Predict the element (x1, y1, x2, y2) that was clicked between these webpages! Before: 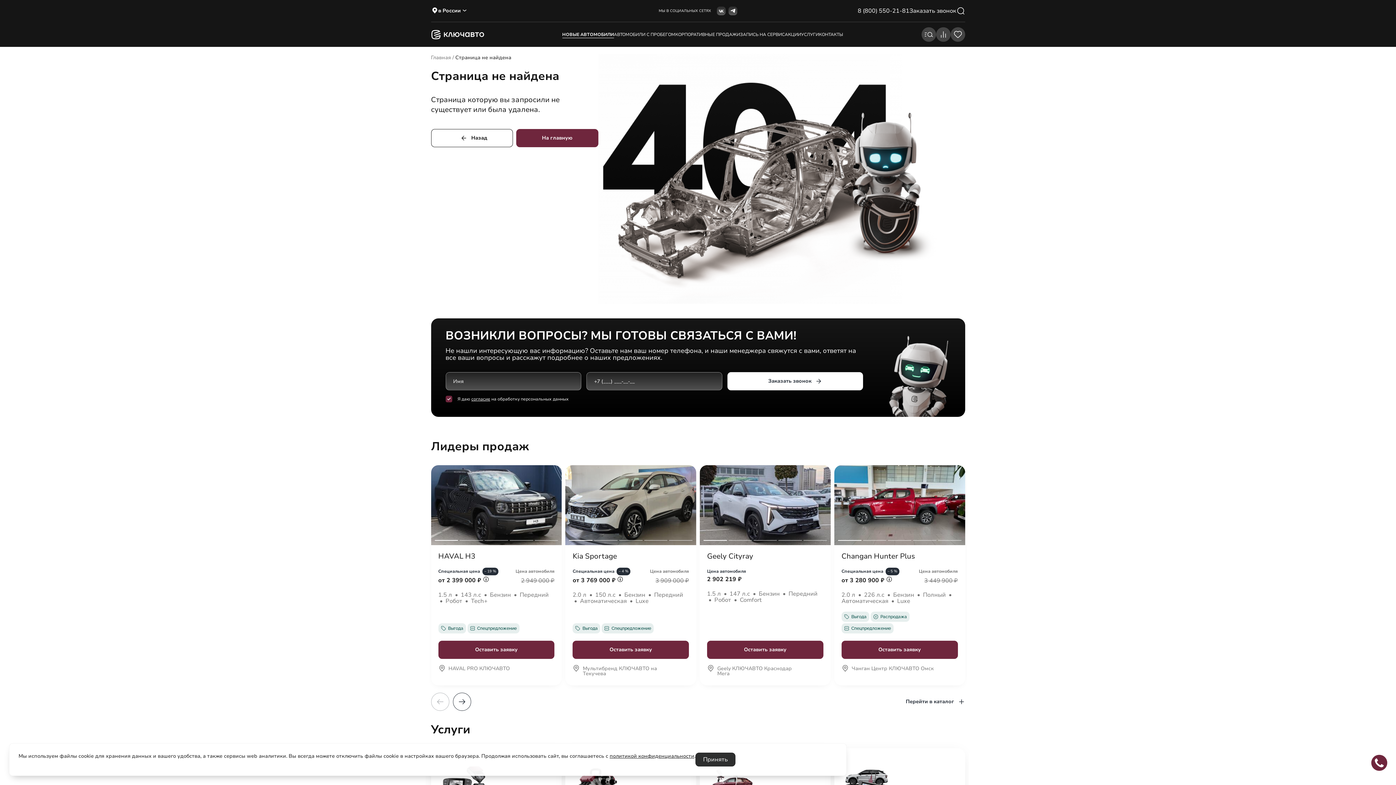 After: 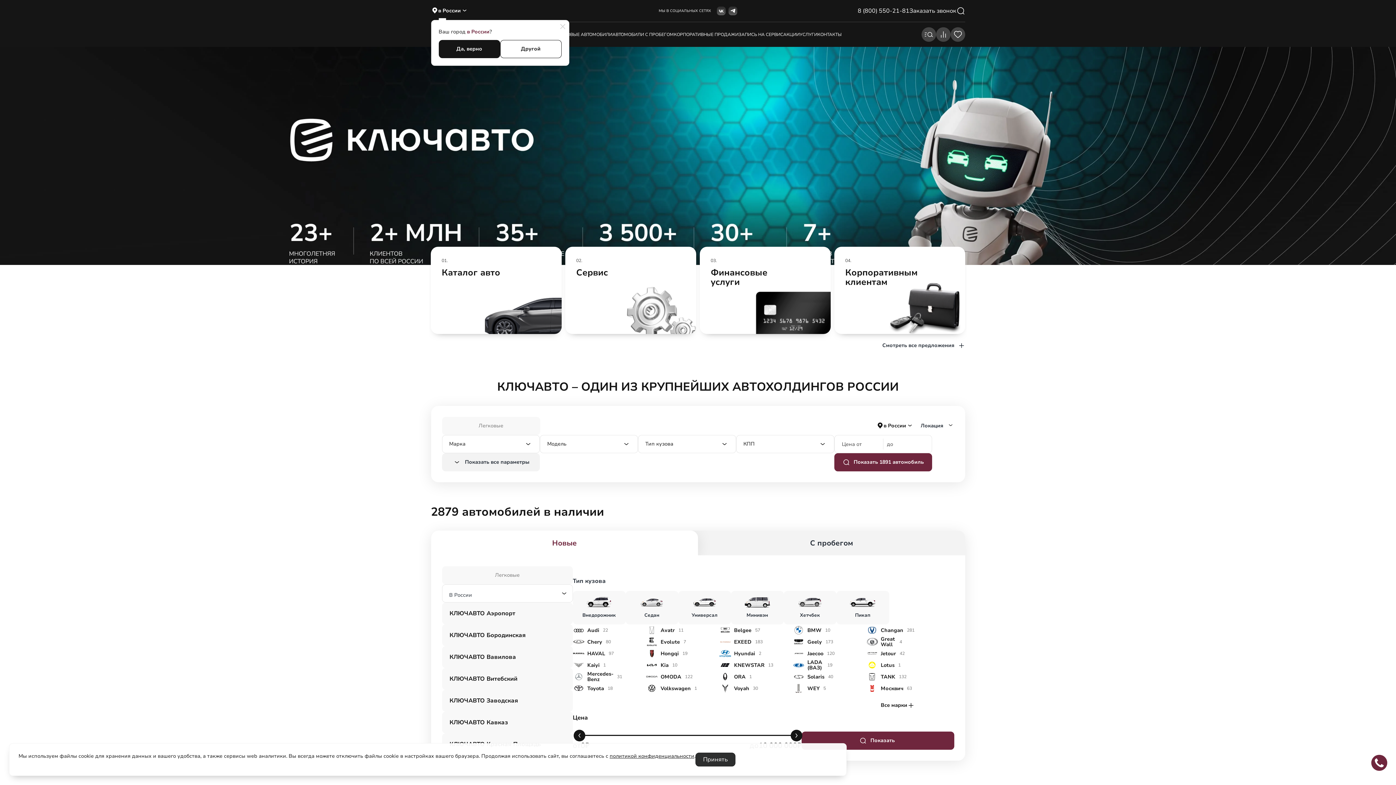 Action: bbox: (431, 33, 484, 41)